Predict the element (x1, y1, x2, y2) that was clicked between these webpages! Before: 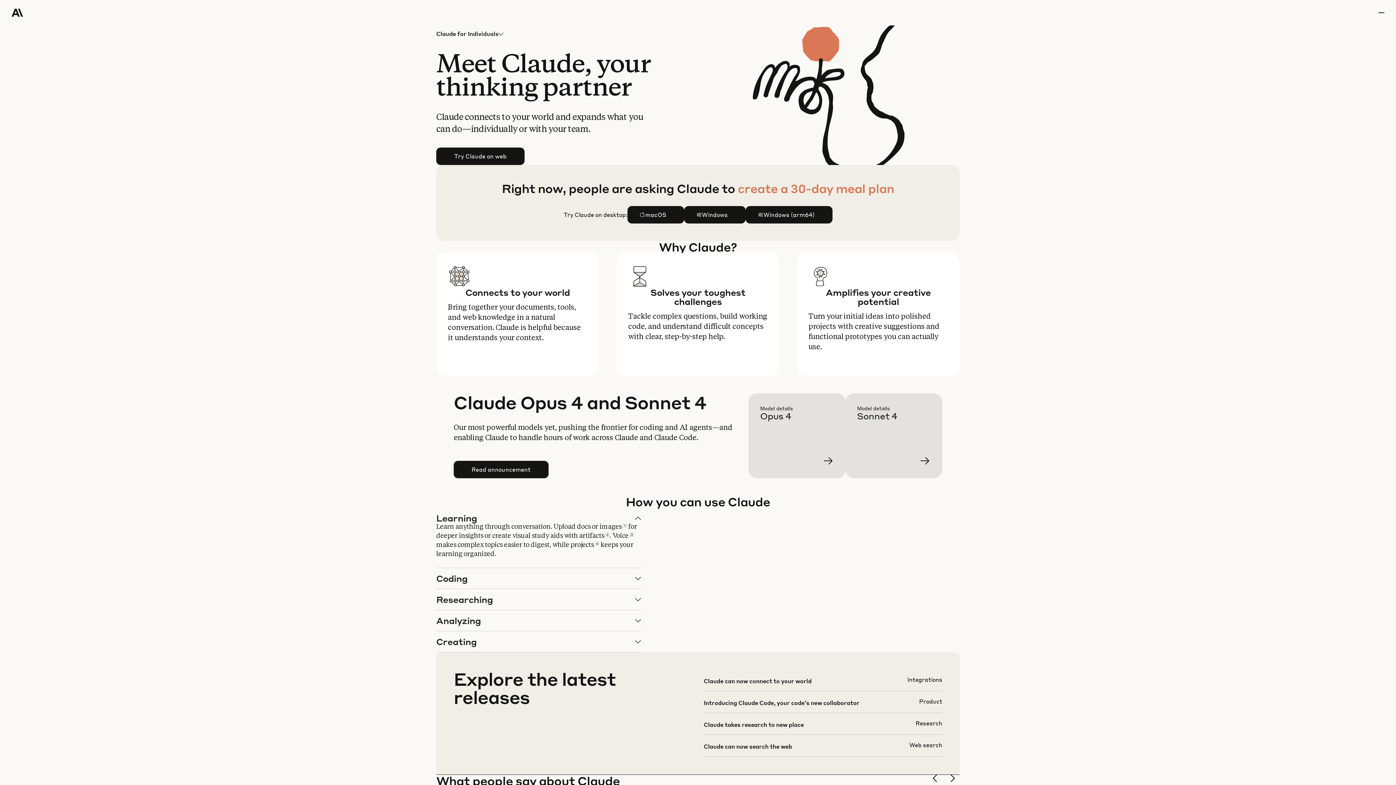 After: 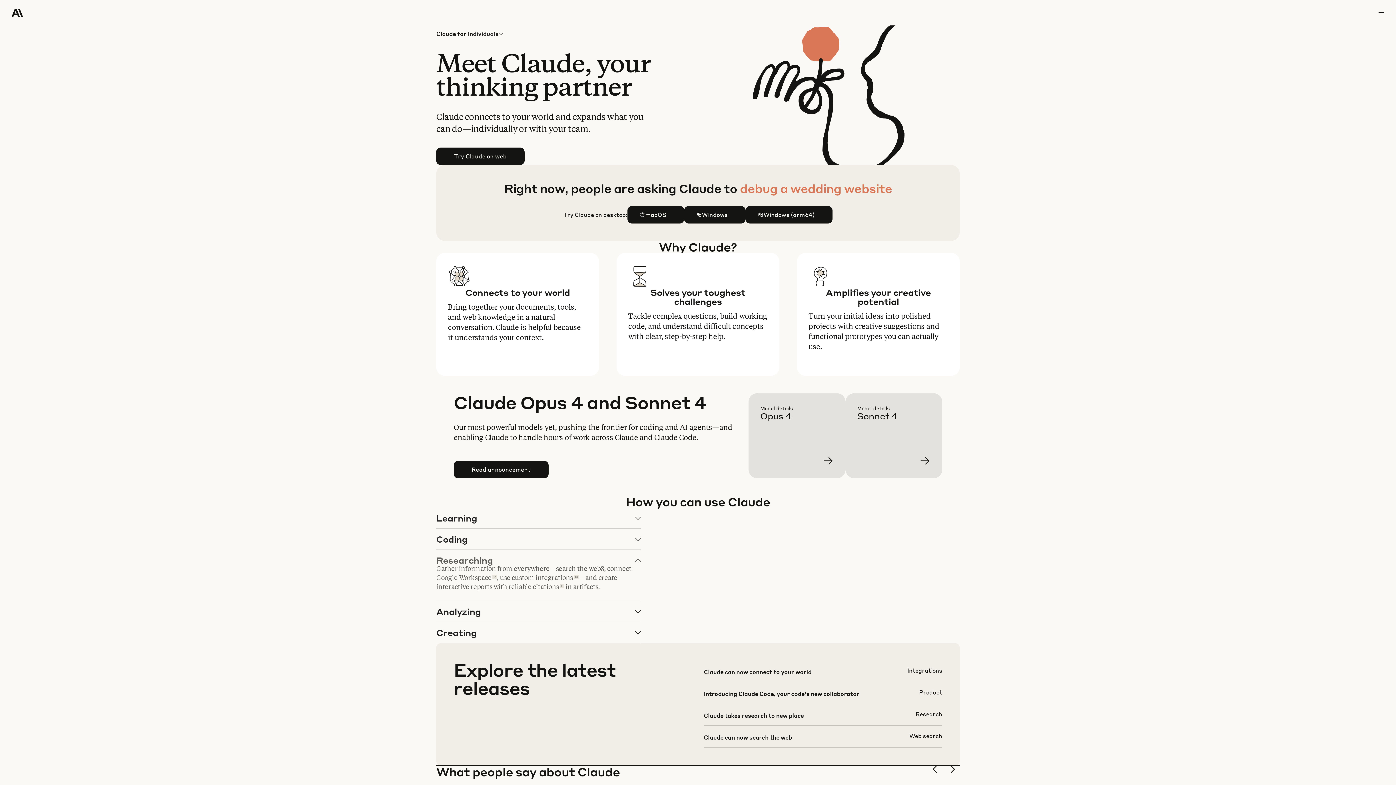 Action: bbox: (436, 589, 640, 610) label: Researching